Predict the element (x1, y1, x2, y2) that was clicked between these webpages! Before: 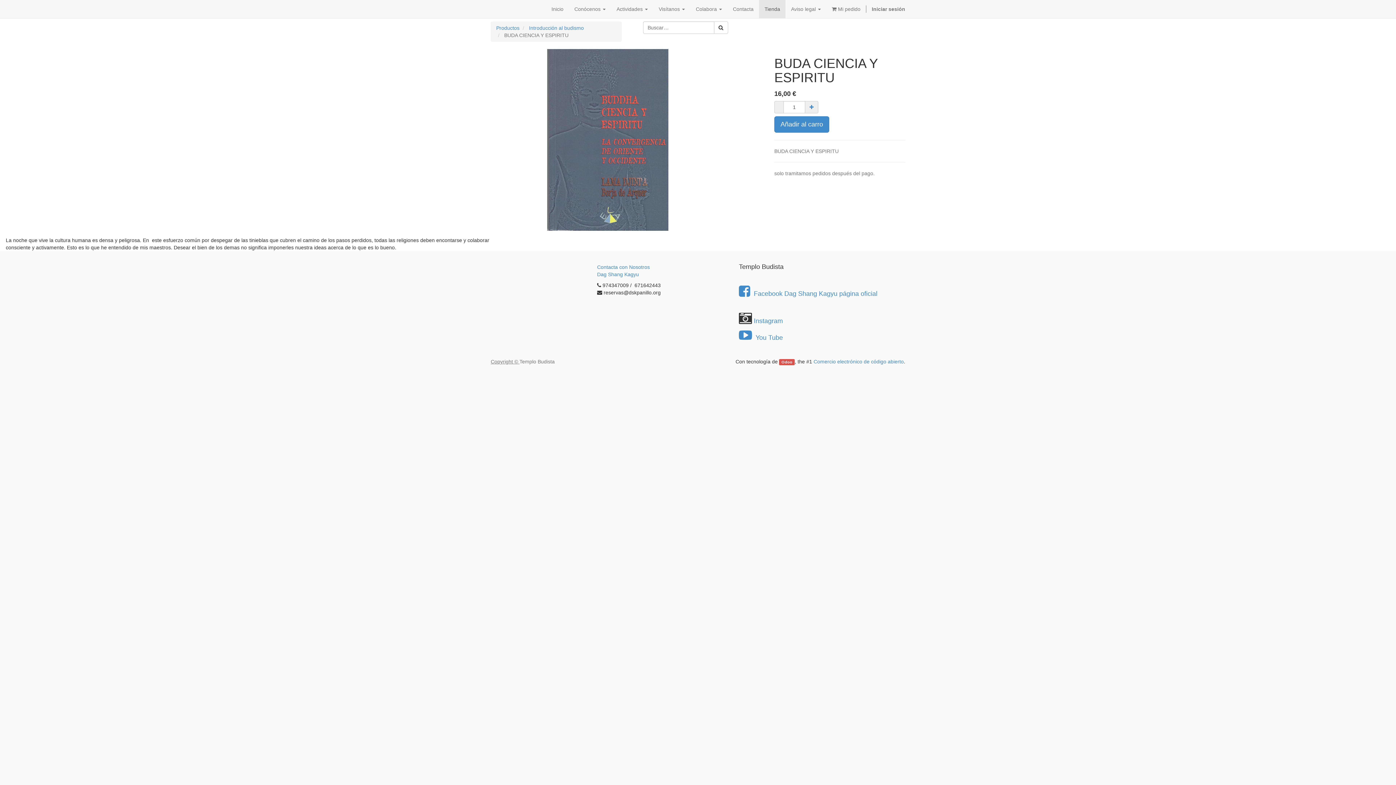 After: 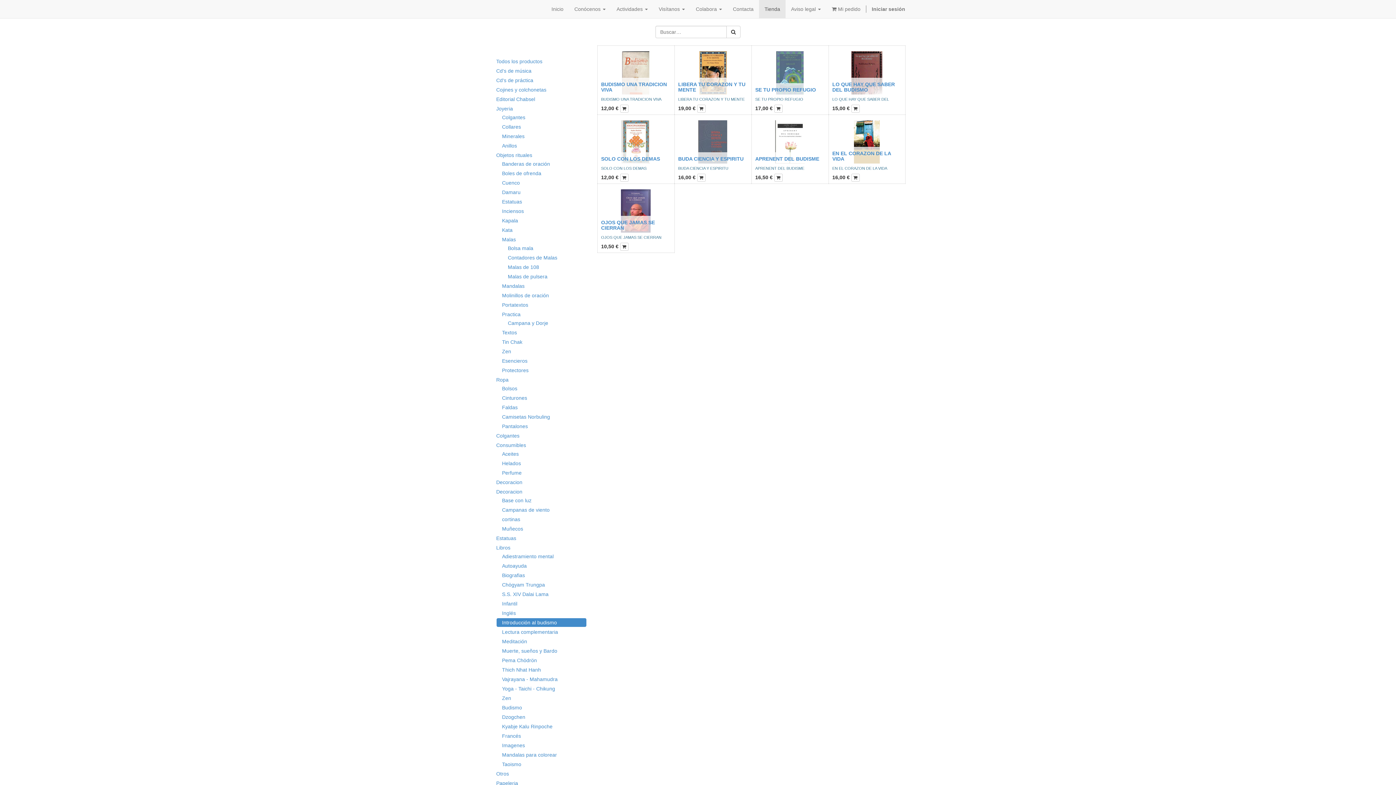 Action: bbox: (714, 21, 728, 33)